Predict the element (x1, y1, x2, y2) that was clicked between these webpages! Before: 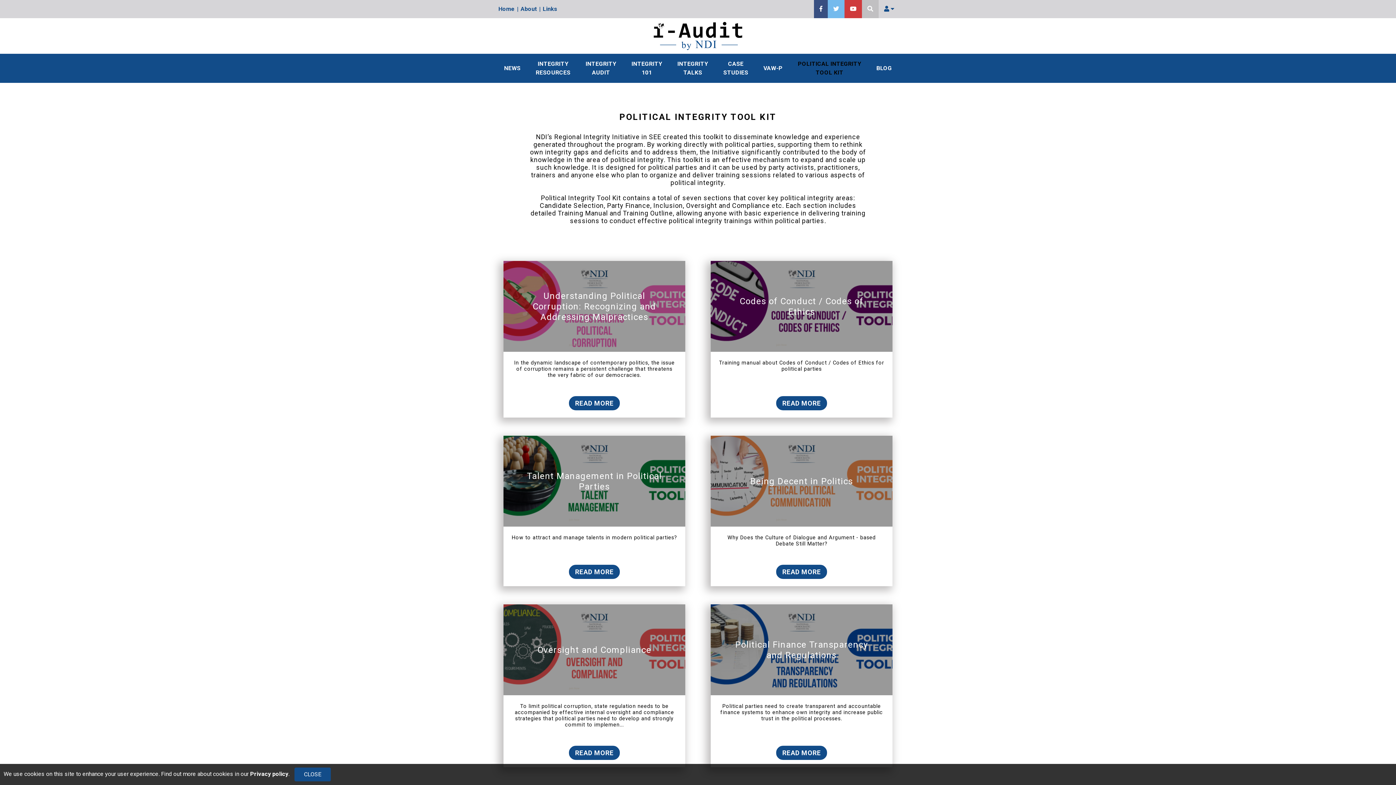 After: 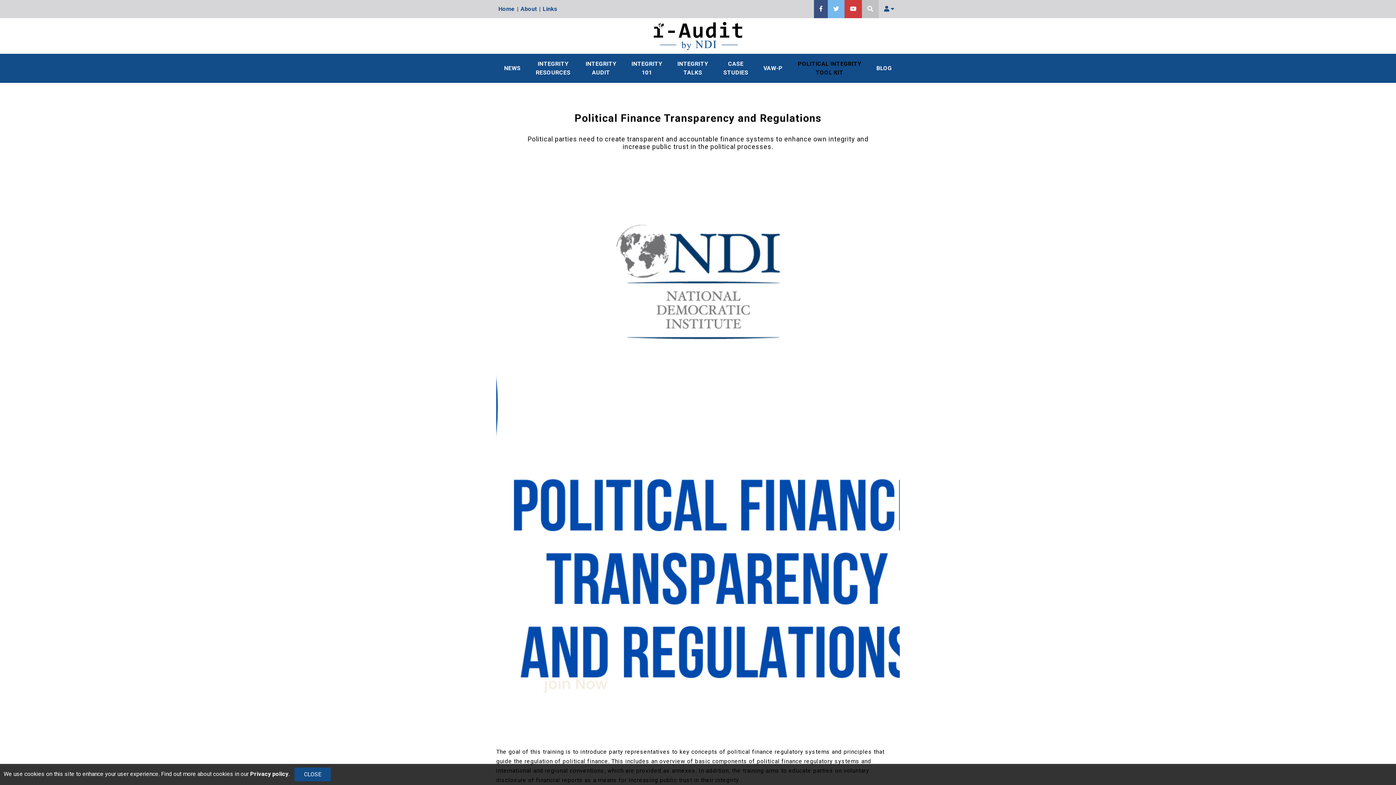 Action: bbox: (735, 640, 868, 660) label: Political Finance Transparency and Regulations